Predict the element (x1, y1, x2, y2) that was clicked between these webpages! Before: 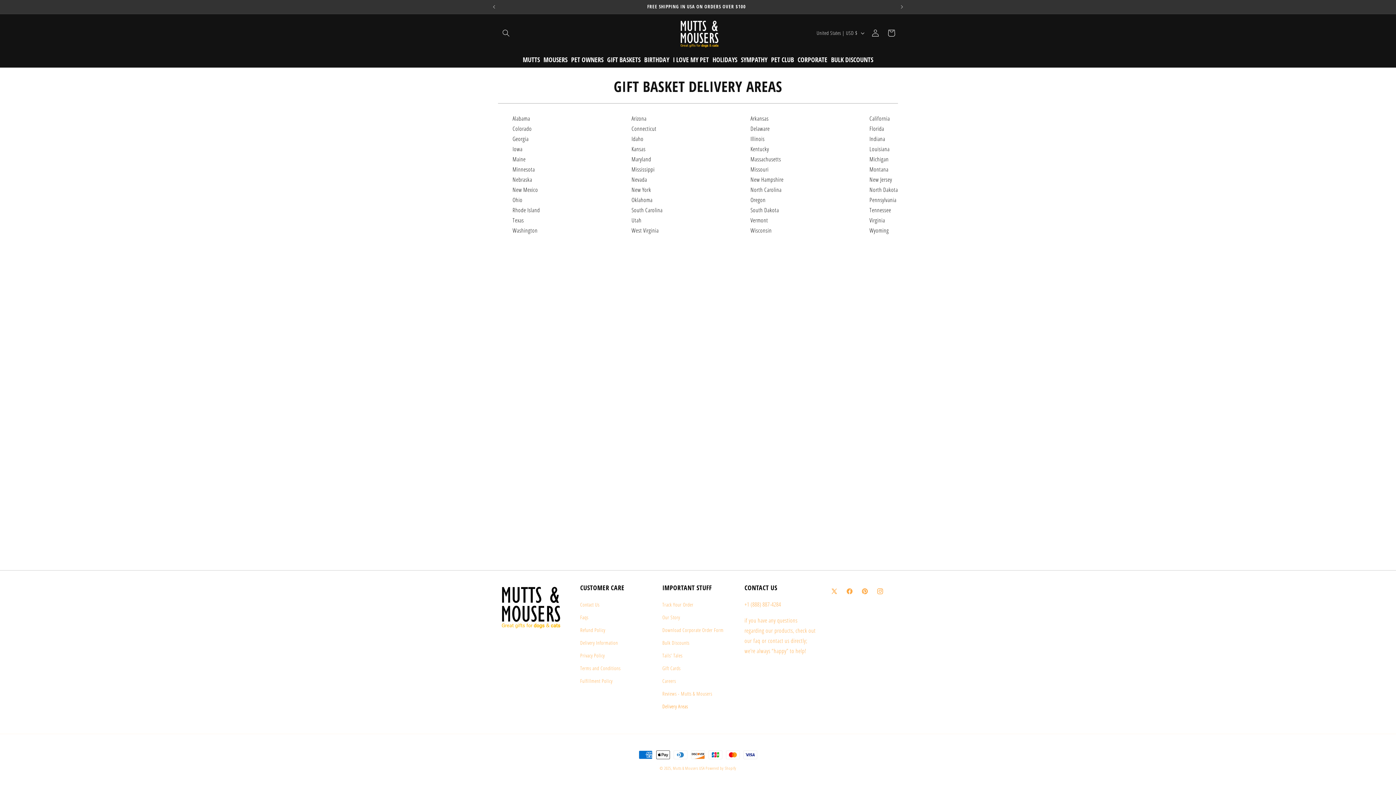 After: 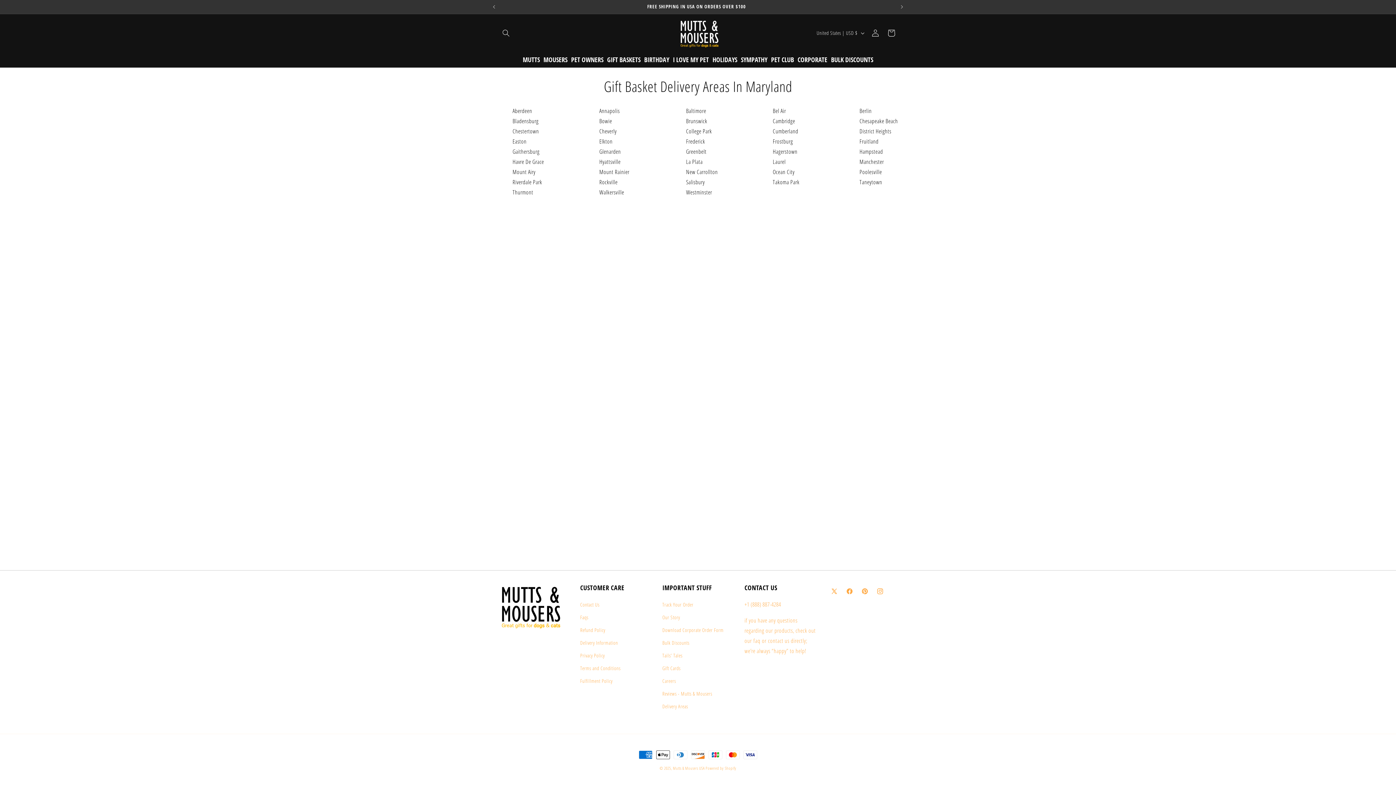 Action: label: Maryland bbox: (631, 155, 651, 163)